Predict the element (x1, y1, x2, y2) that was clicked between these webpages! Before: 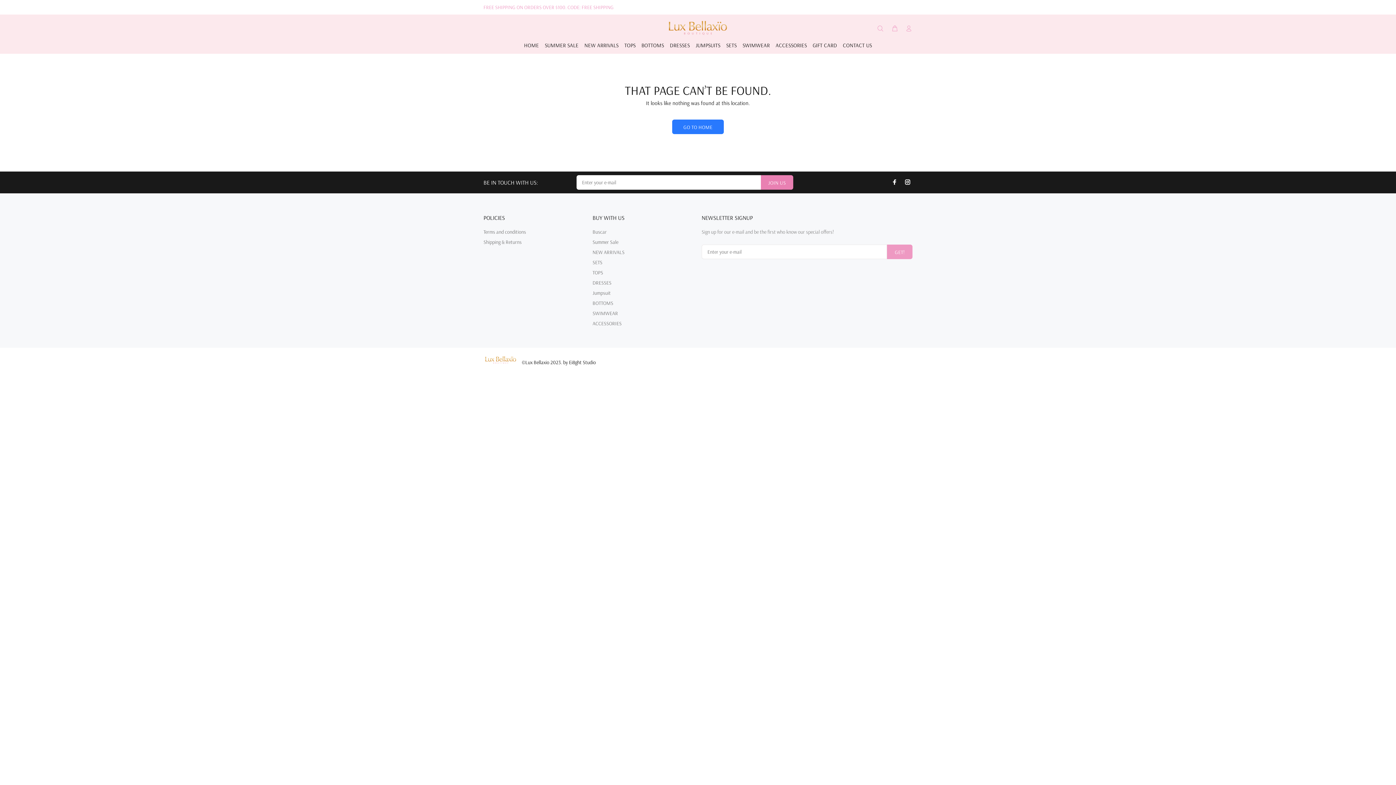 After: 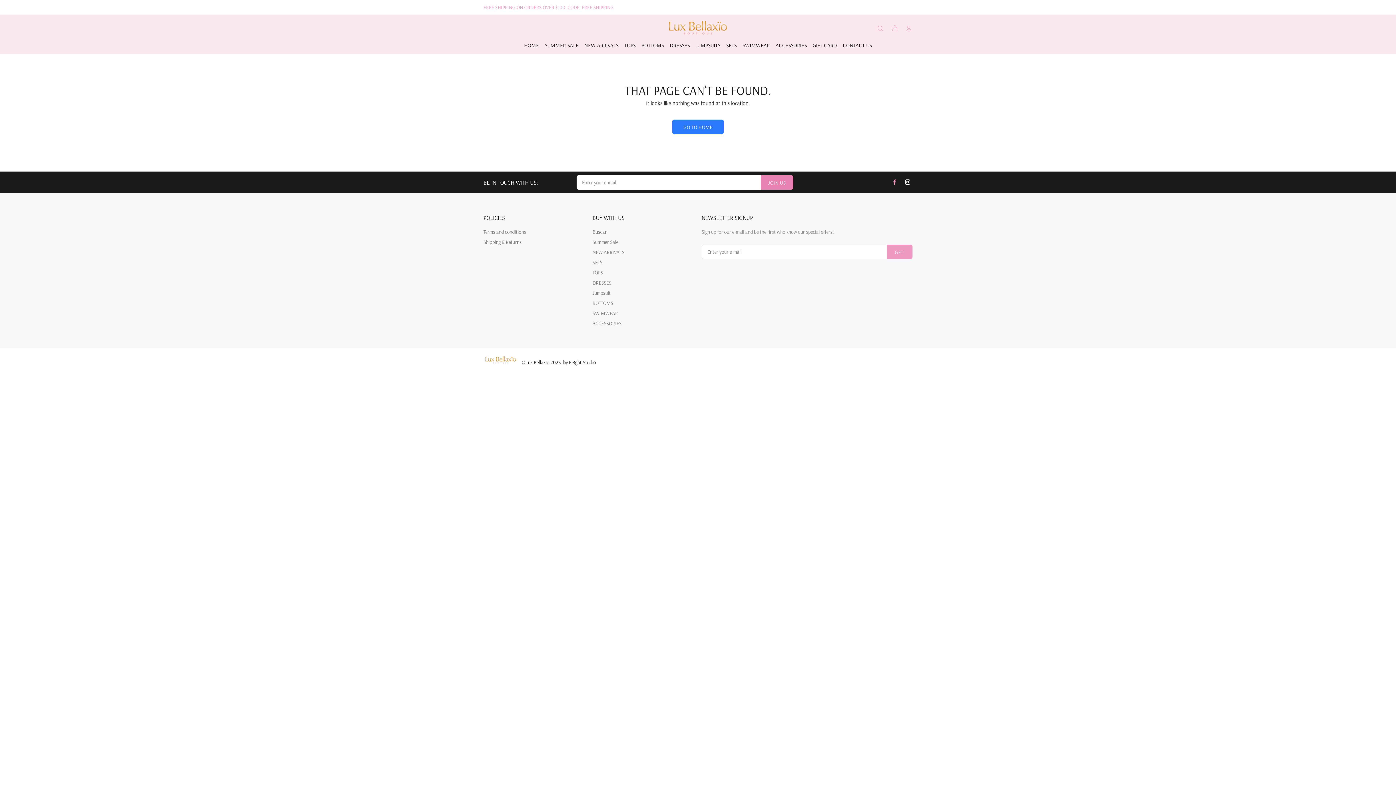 Action: bbox: (890, 177, 899, 186)